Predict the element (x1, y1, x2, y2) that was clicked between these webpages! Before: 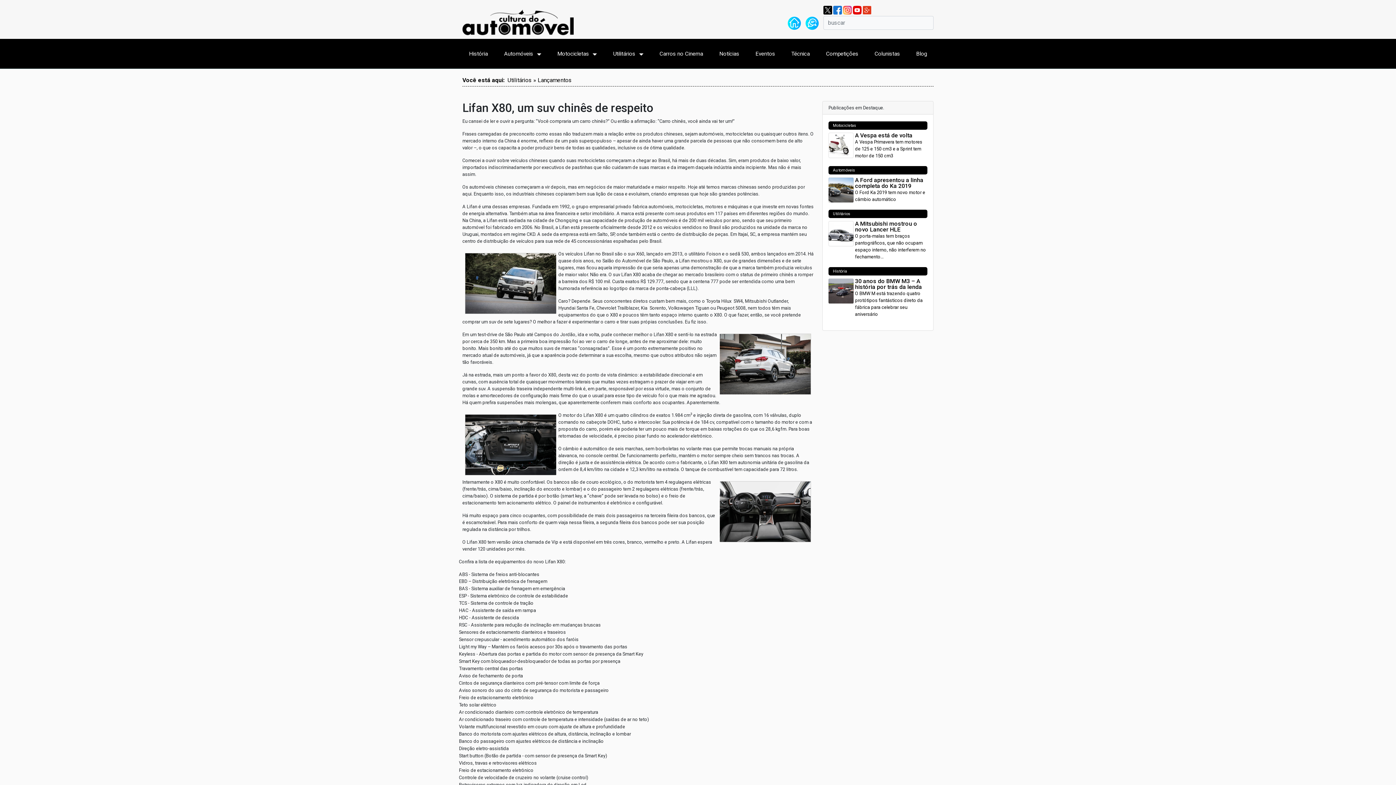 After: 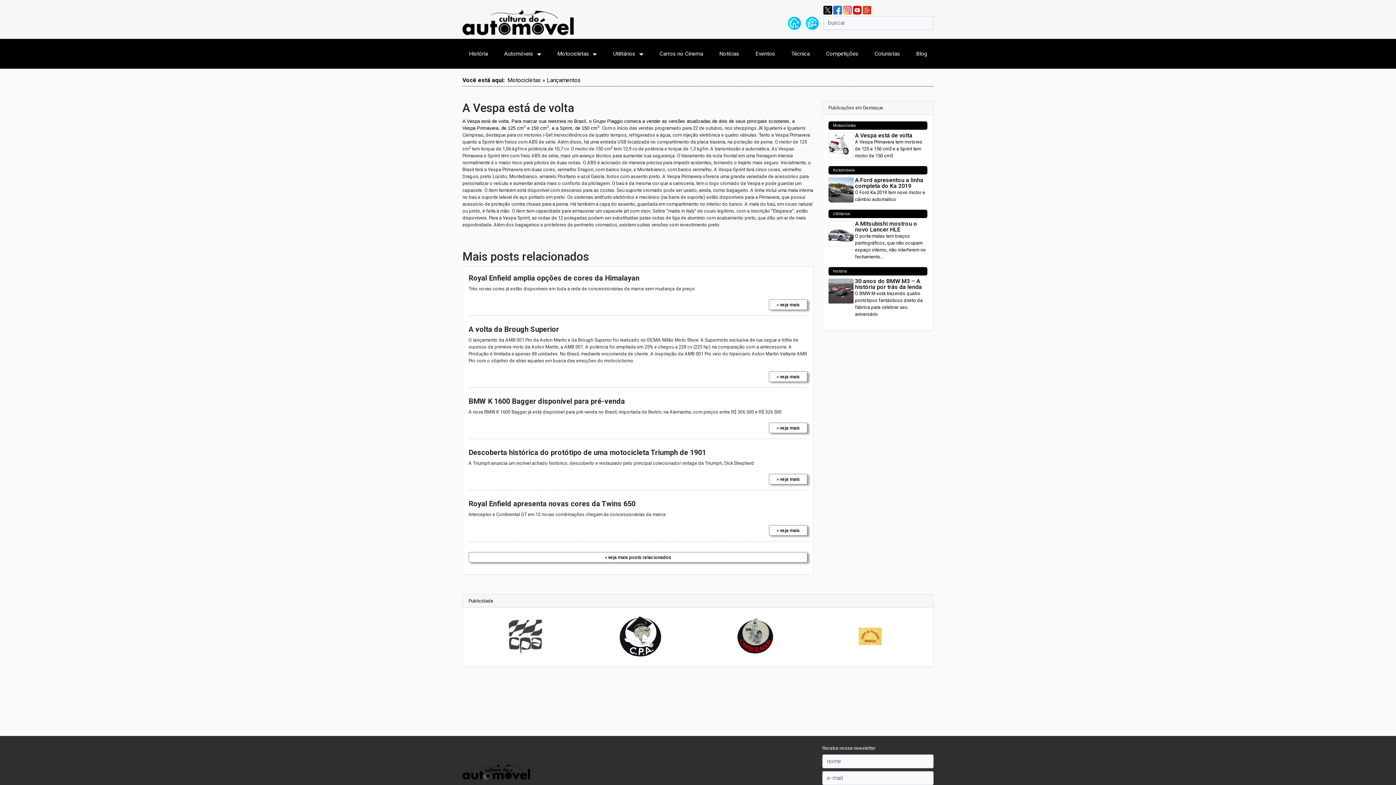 Action: bbox: (855, 132, 927, 138) label: A Vespa está de volta